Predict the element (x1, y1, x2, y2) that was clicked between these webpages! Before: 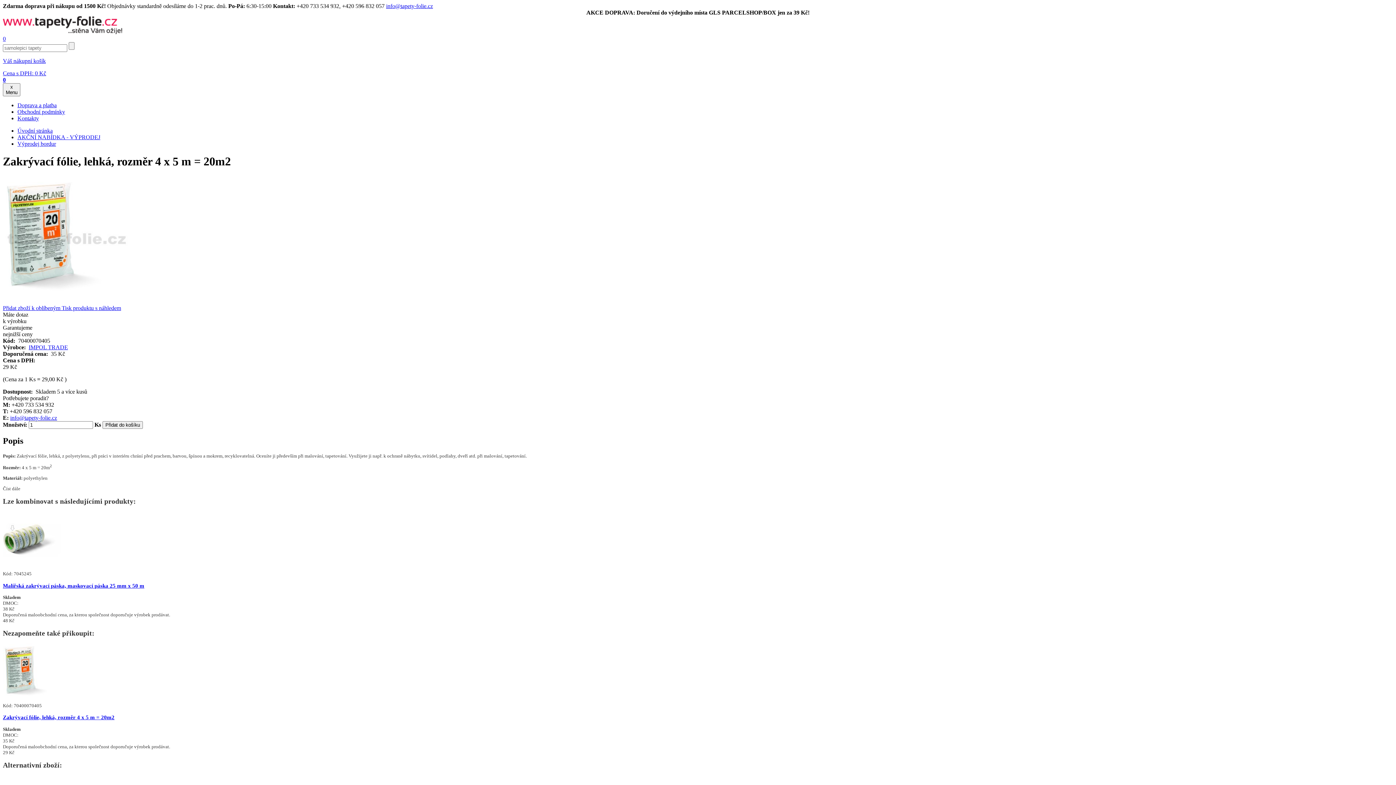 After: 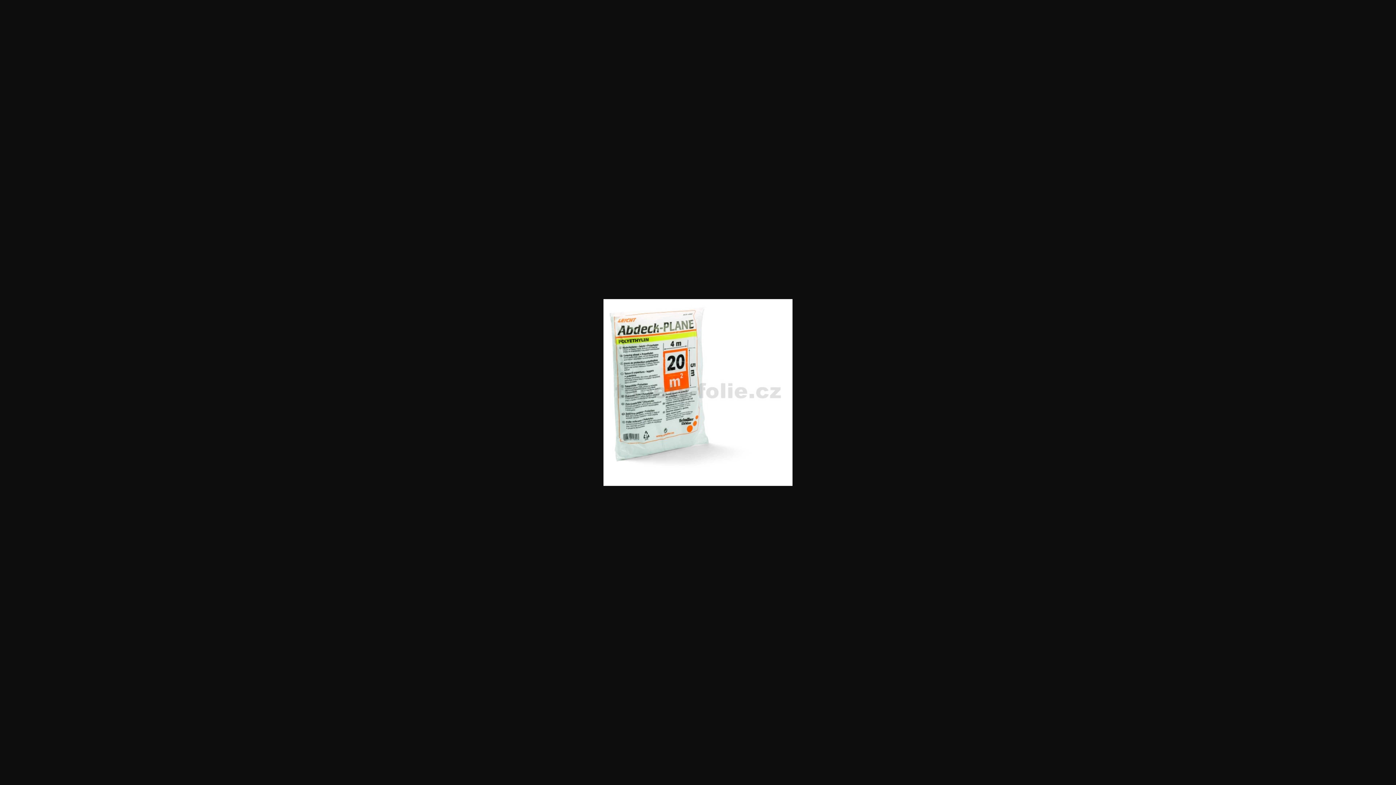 Action: bbox: (2, 298, 130, 304)